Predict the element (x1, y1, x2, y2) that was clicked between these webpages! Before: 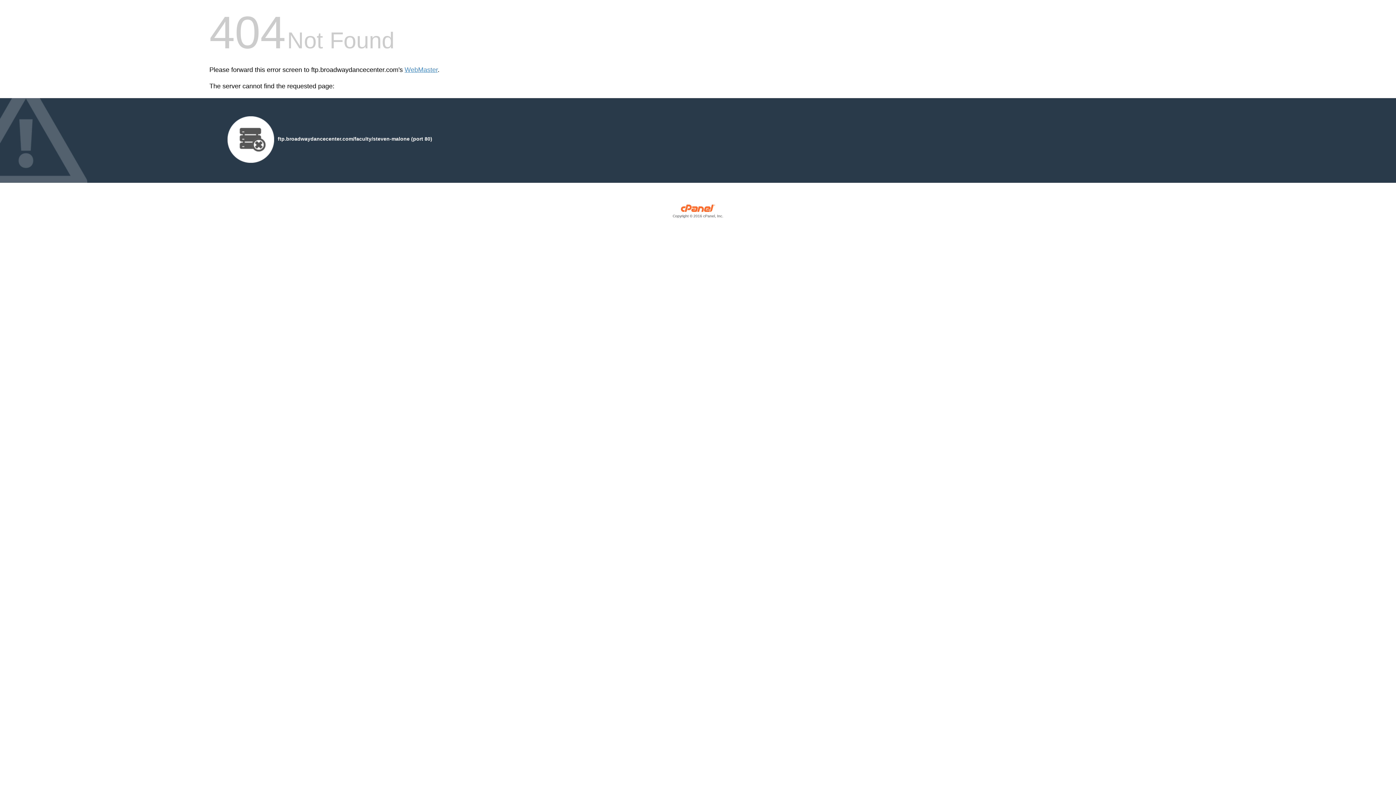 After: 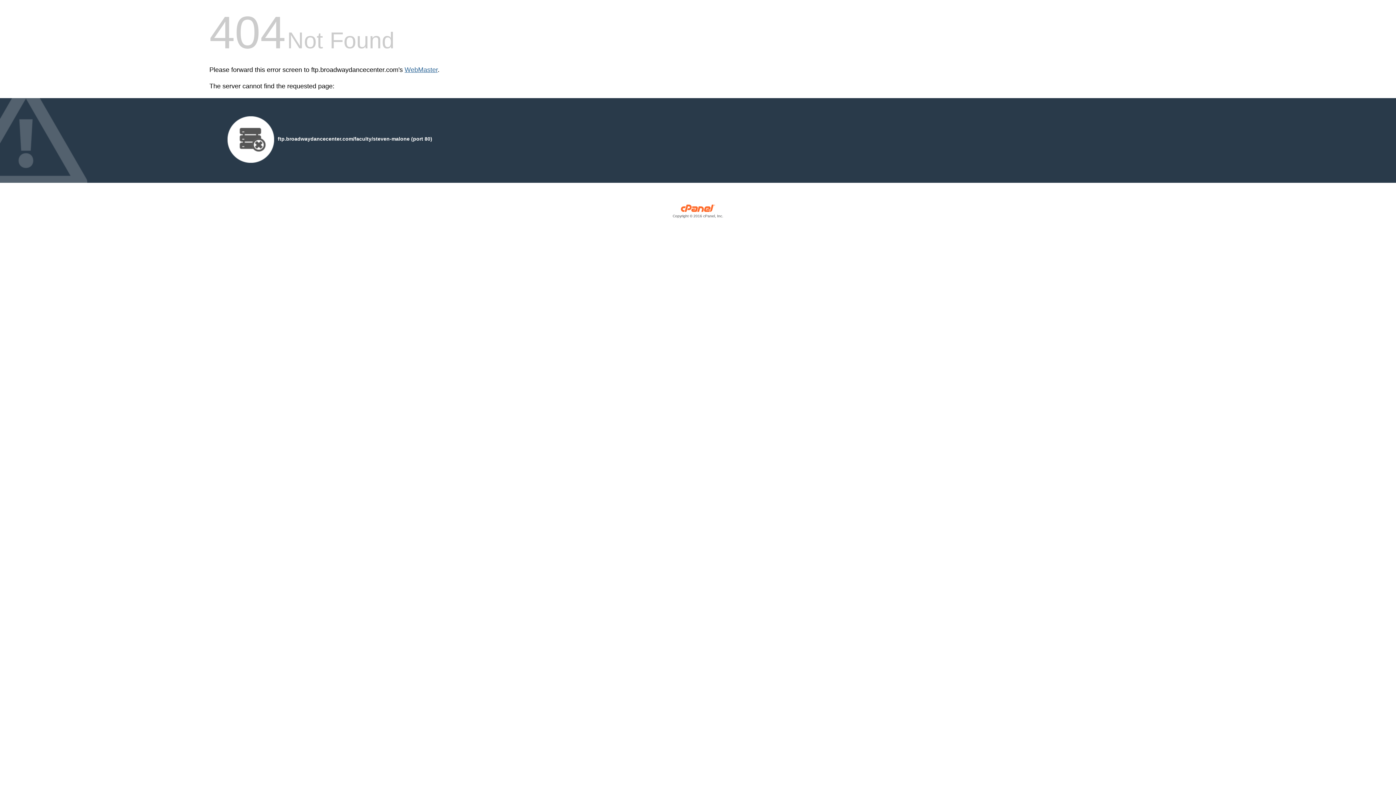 Action: bbox: (404, 66, 437, 73) label: WebMaster